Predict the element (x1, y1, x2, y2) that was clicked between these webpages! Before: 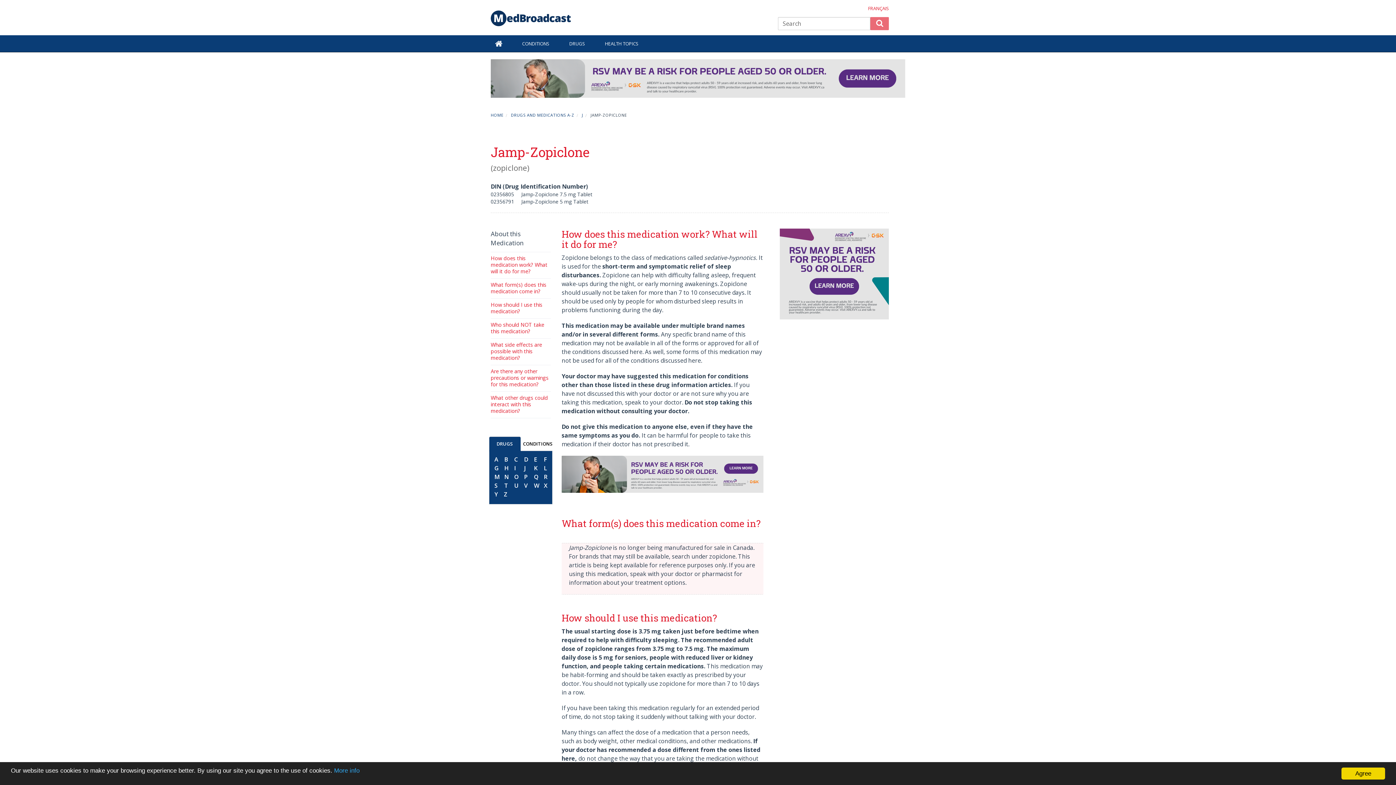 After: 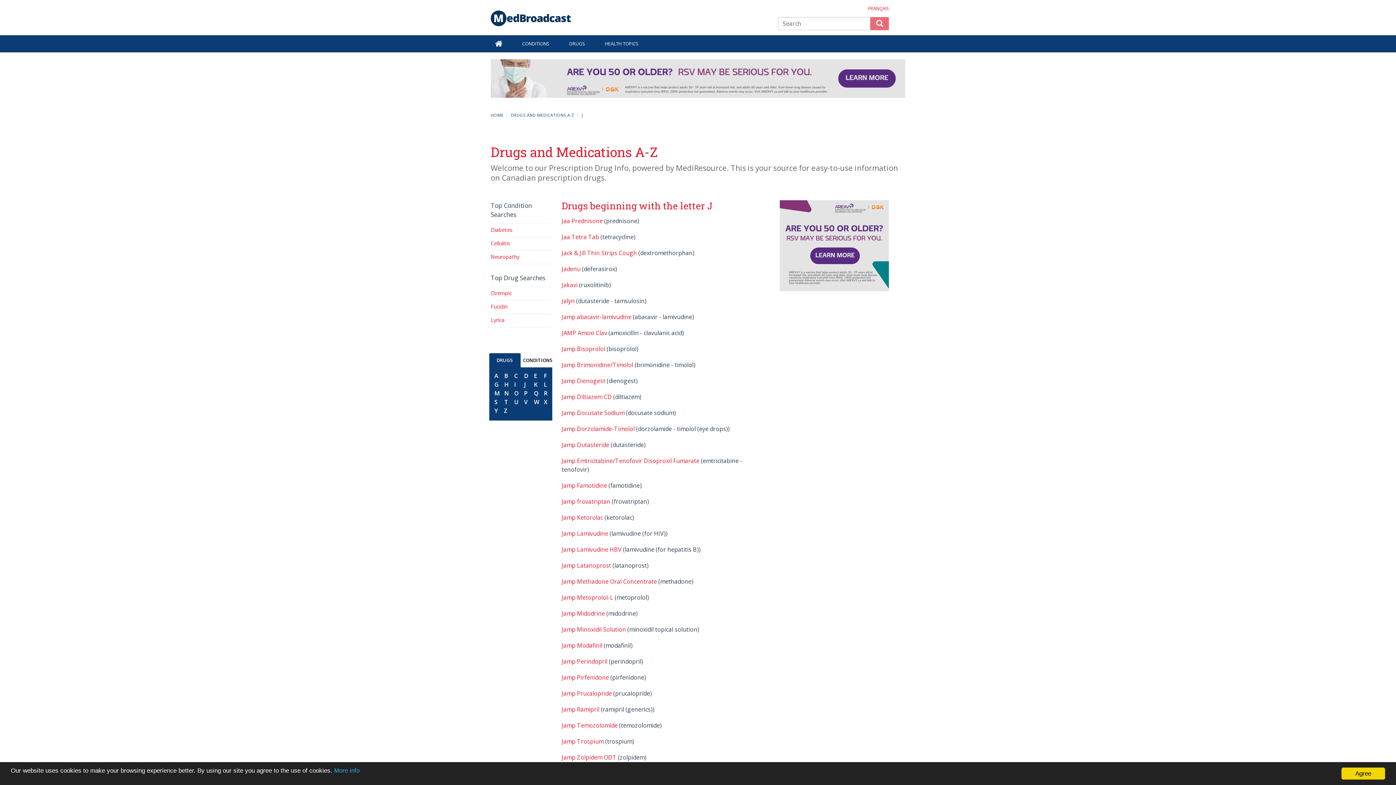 Action: bbox: (522, 462, 527, 473) label: J